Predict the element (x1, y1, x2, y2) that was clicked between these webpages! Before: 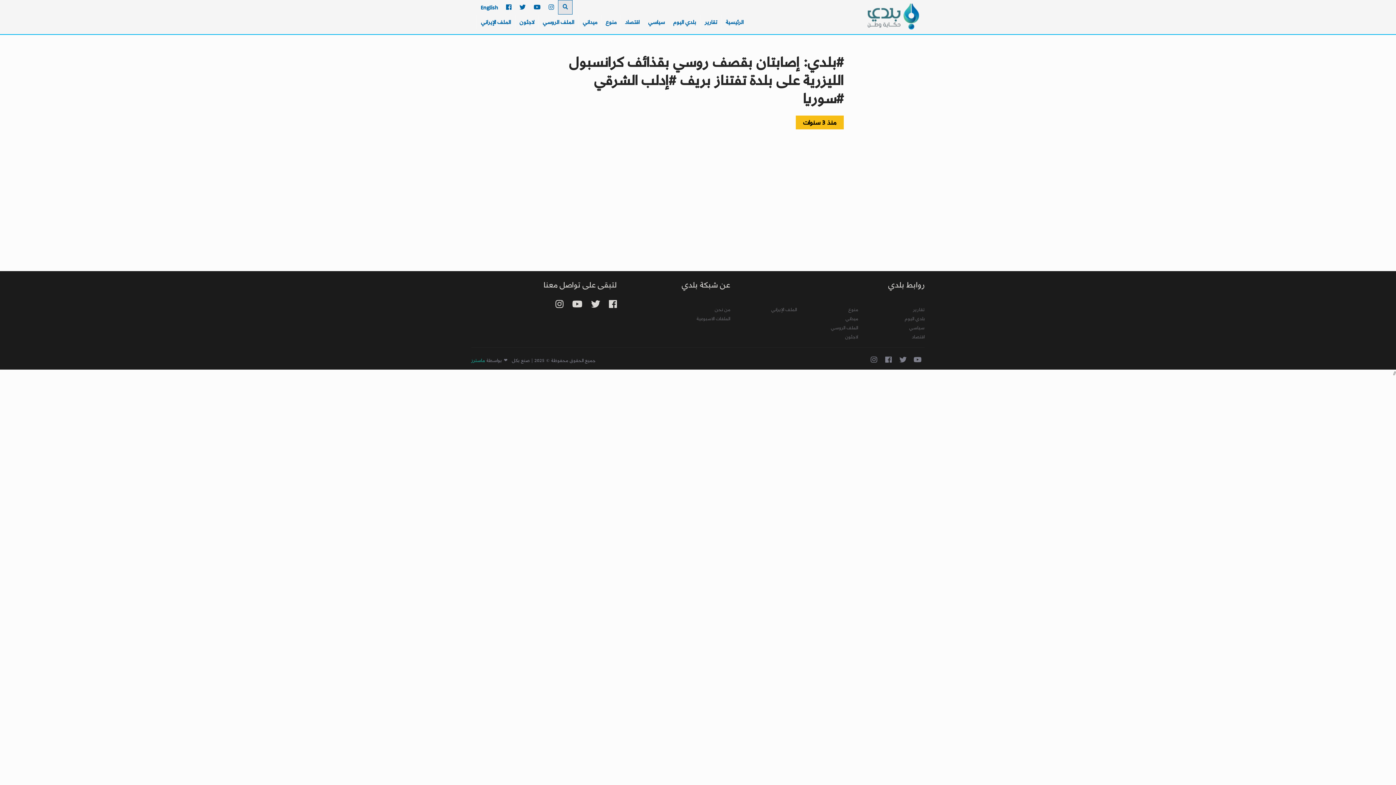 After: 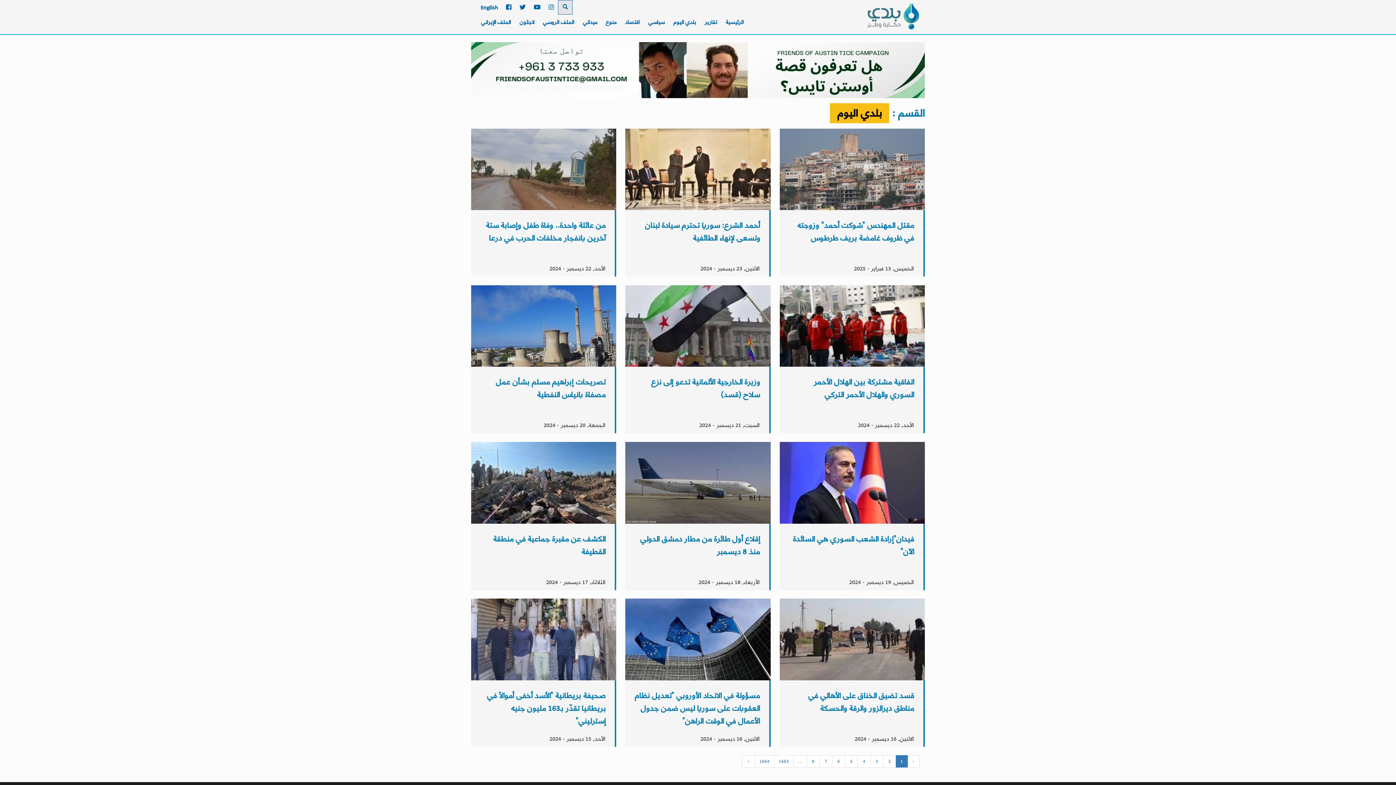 Action: bbox: (869, 315, 925, 324) label: بلدي اليوم